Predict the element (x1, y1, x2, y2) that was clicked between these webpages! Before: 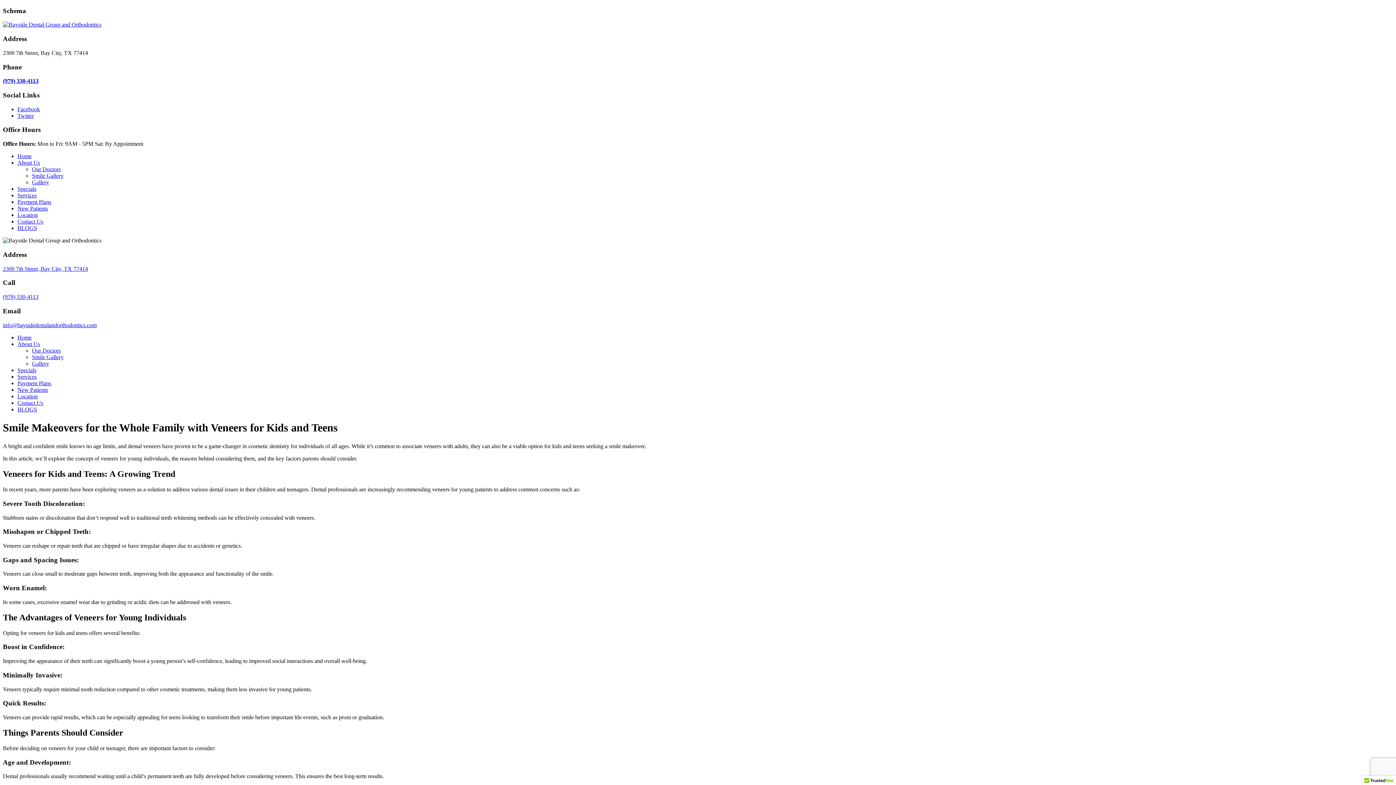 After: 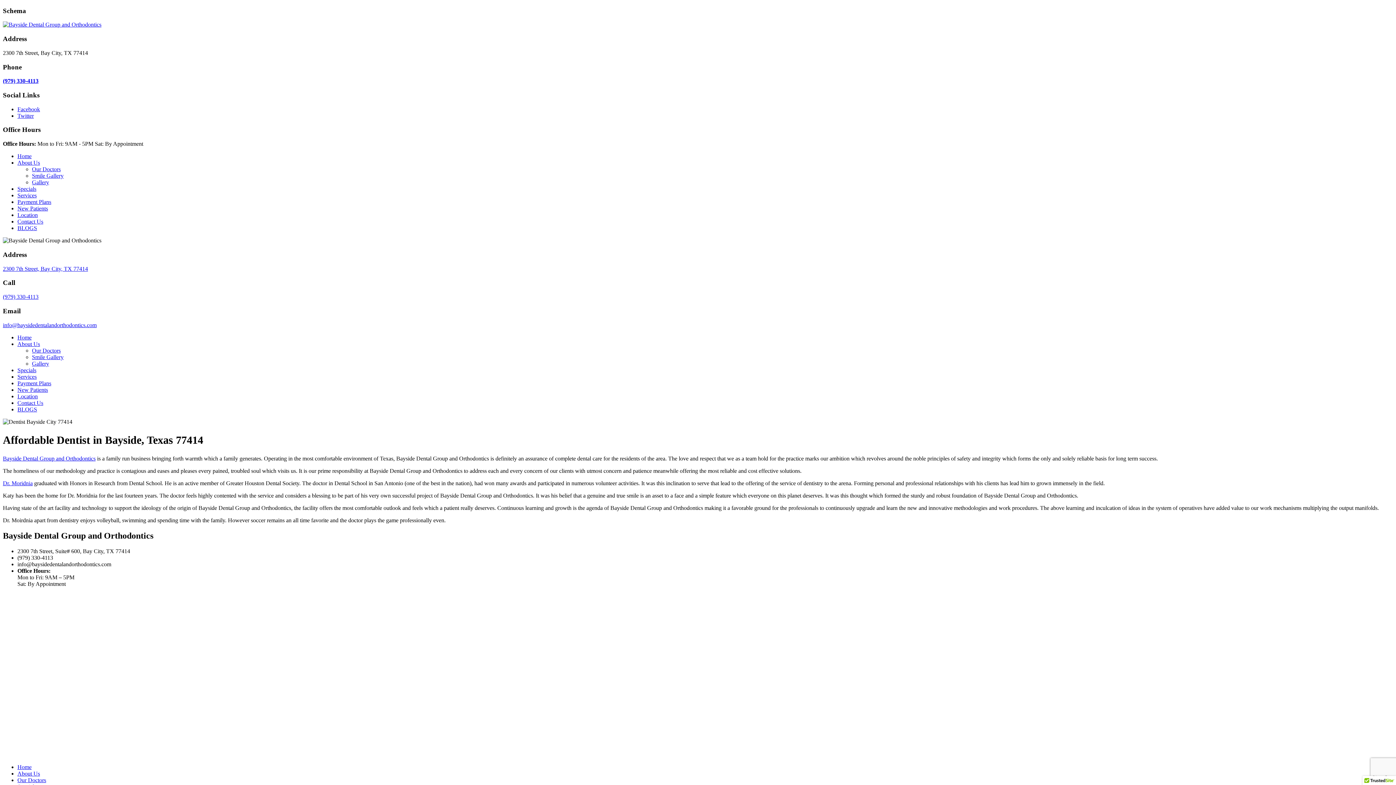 Action: bbox: (17, 159, 40, 165) label: About Us